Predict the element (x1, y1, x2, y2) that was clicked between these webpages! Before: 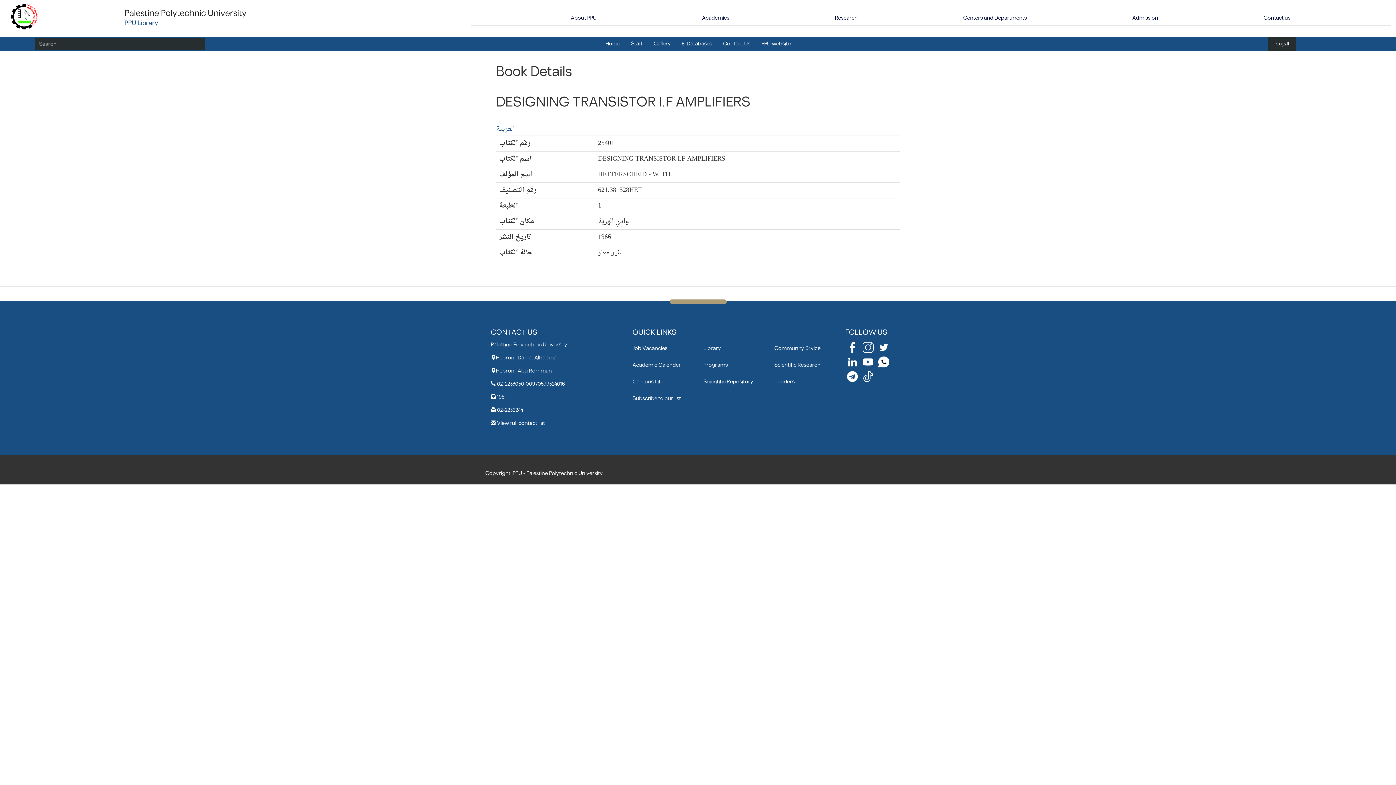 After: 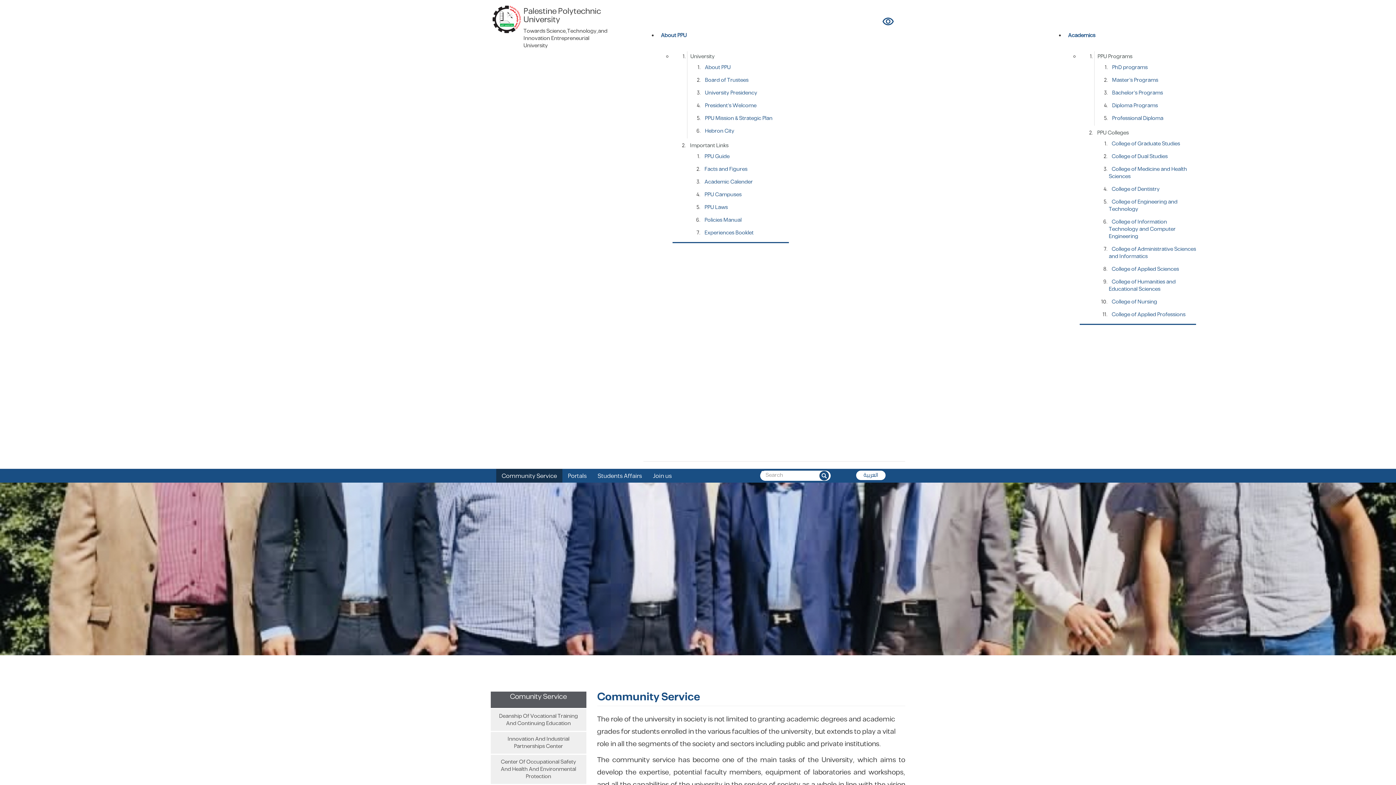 Action: label: Community Srvice bbox: (774, 344, 820, 352)